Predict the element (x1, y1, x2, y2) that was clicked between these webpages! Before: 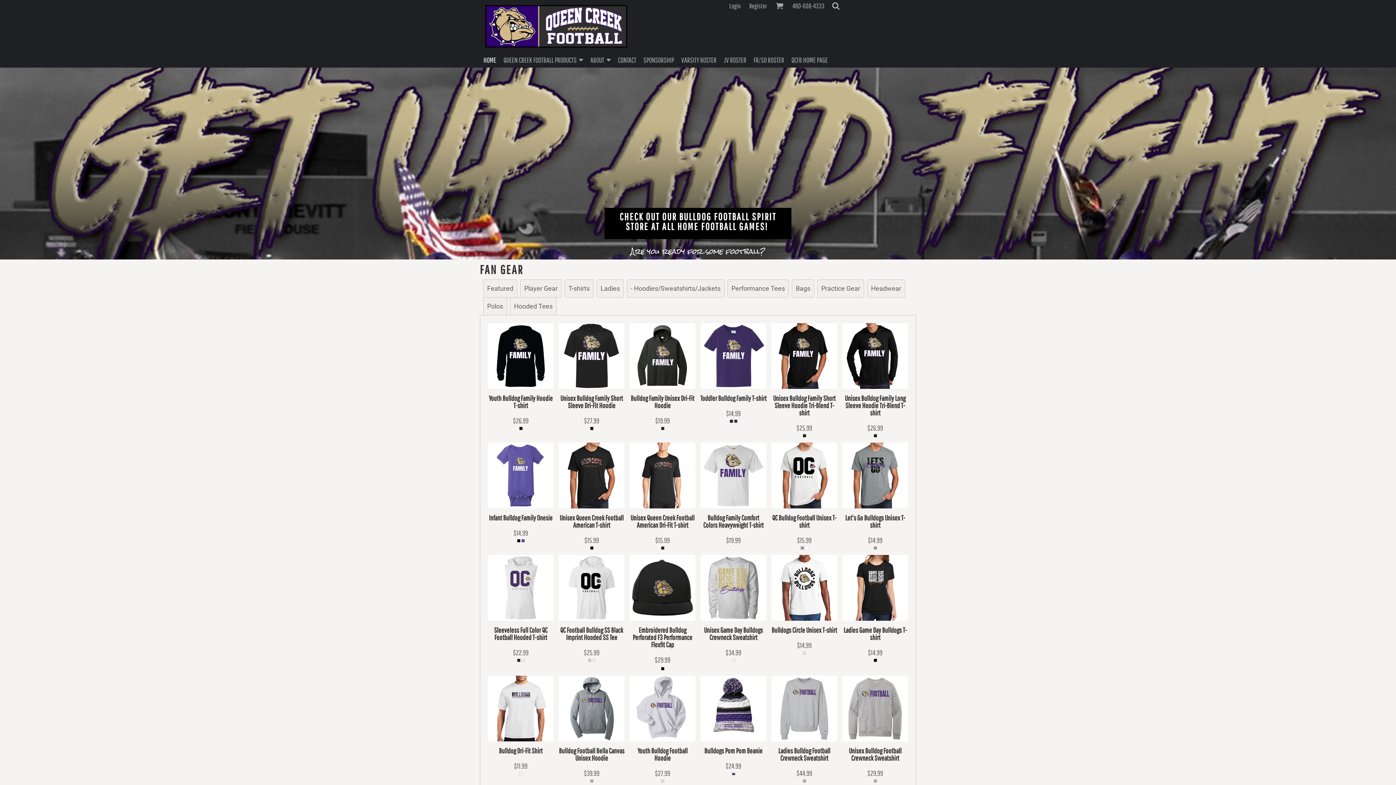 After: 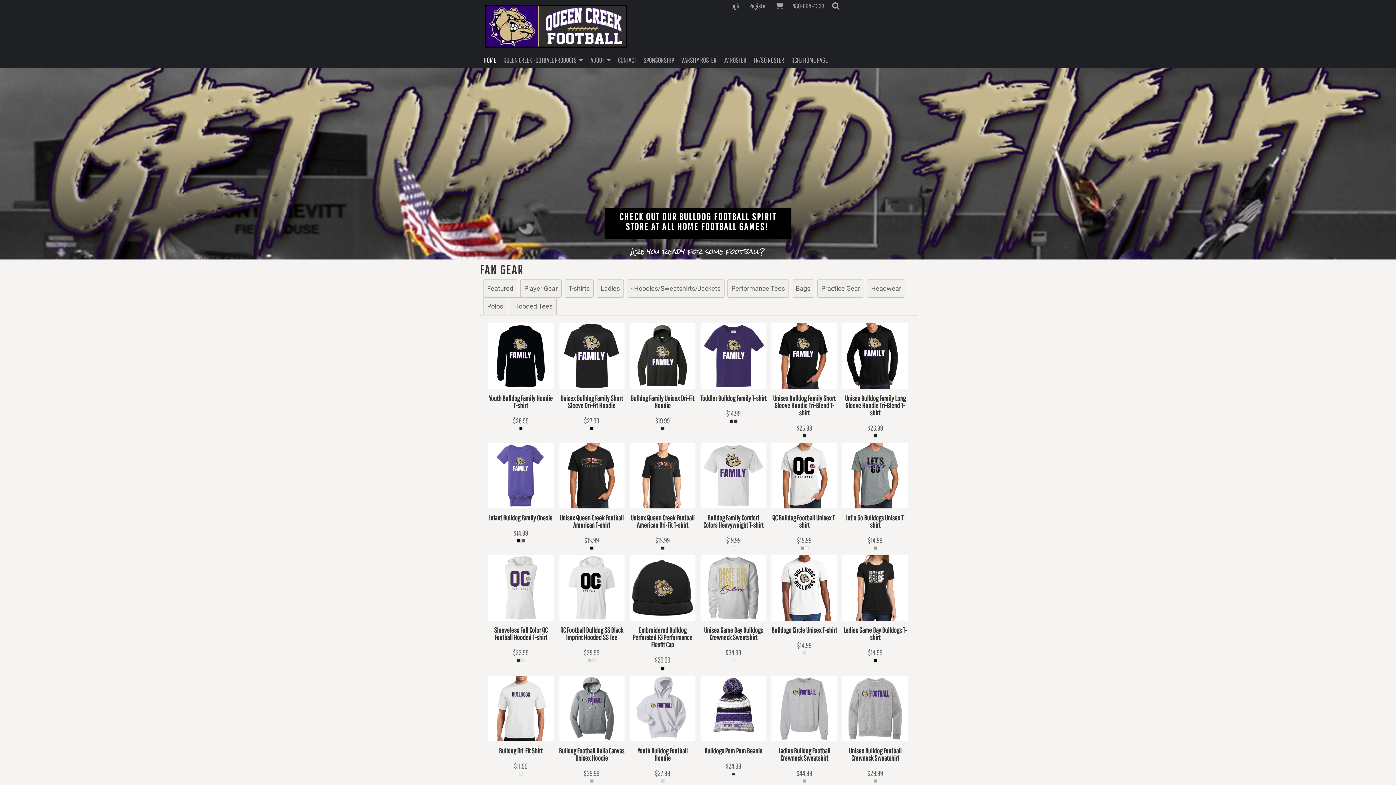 Action: label: HOME bbox: (483, 55, 496, 64)